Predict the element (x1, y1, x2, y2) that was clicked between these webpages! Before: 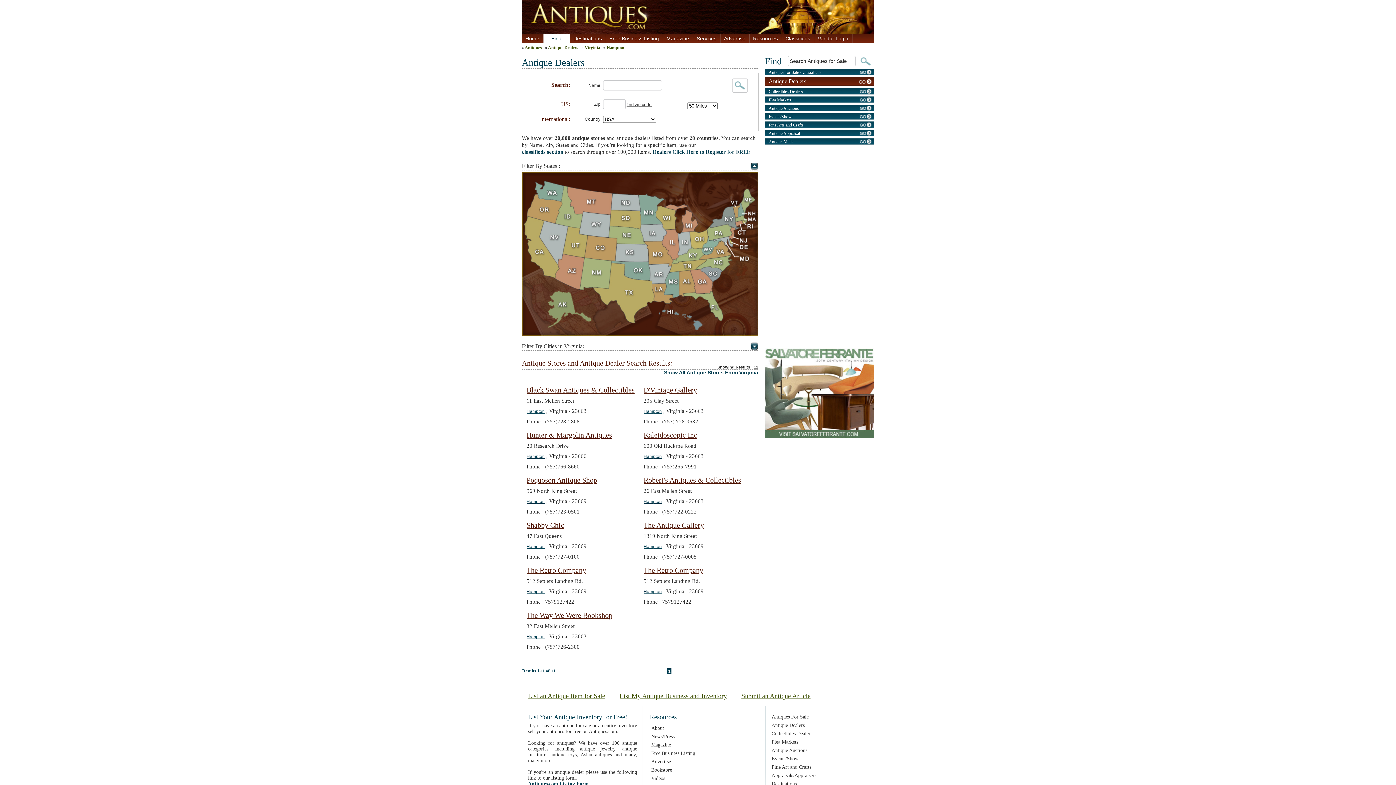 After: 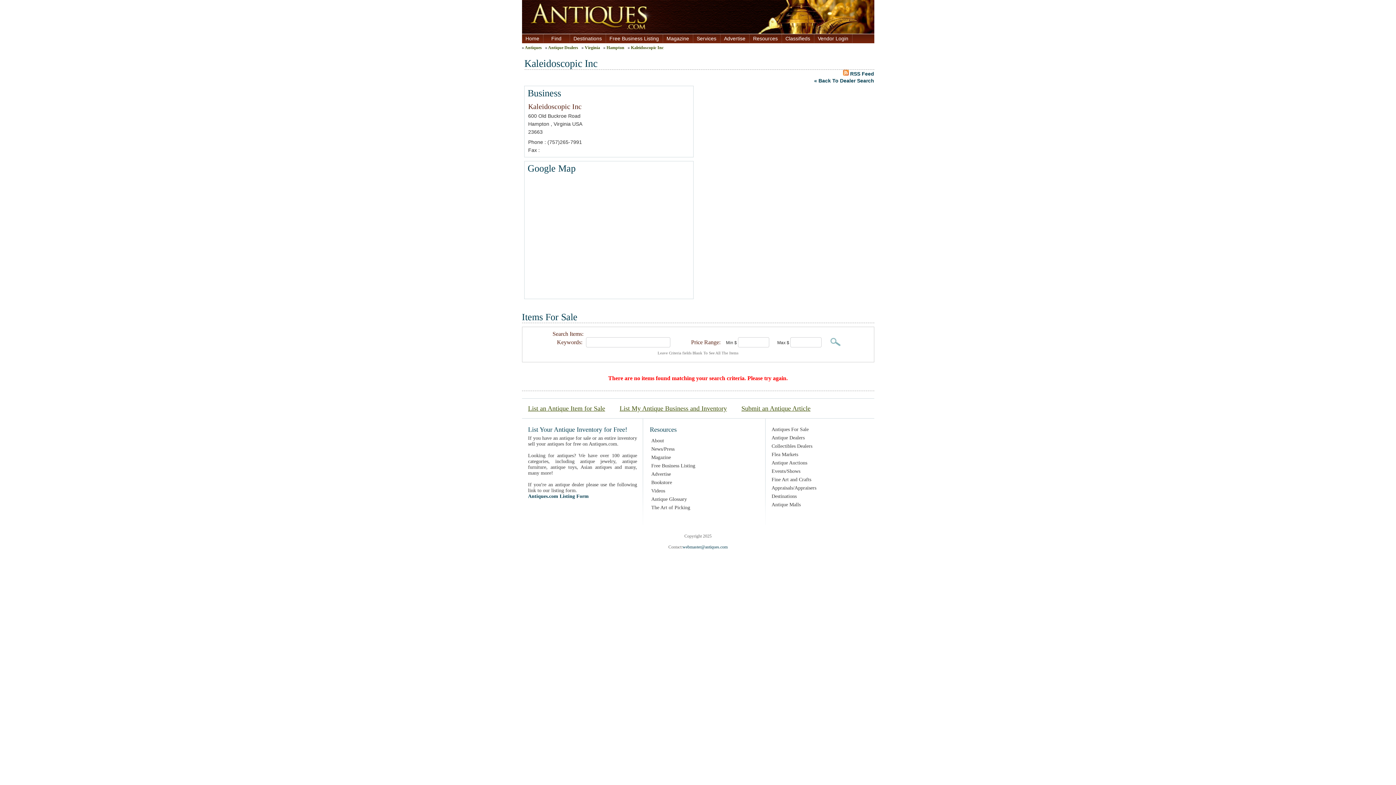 Action: bbox: (643, 431, 697, 439) label: Kaleidoscopic Inc